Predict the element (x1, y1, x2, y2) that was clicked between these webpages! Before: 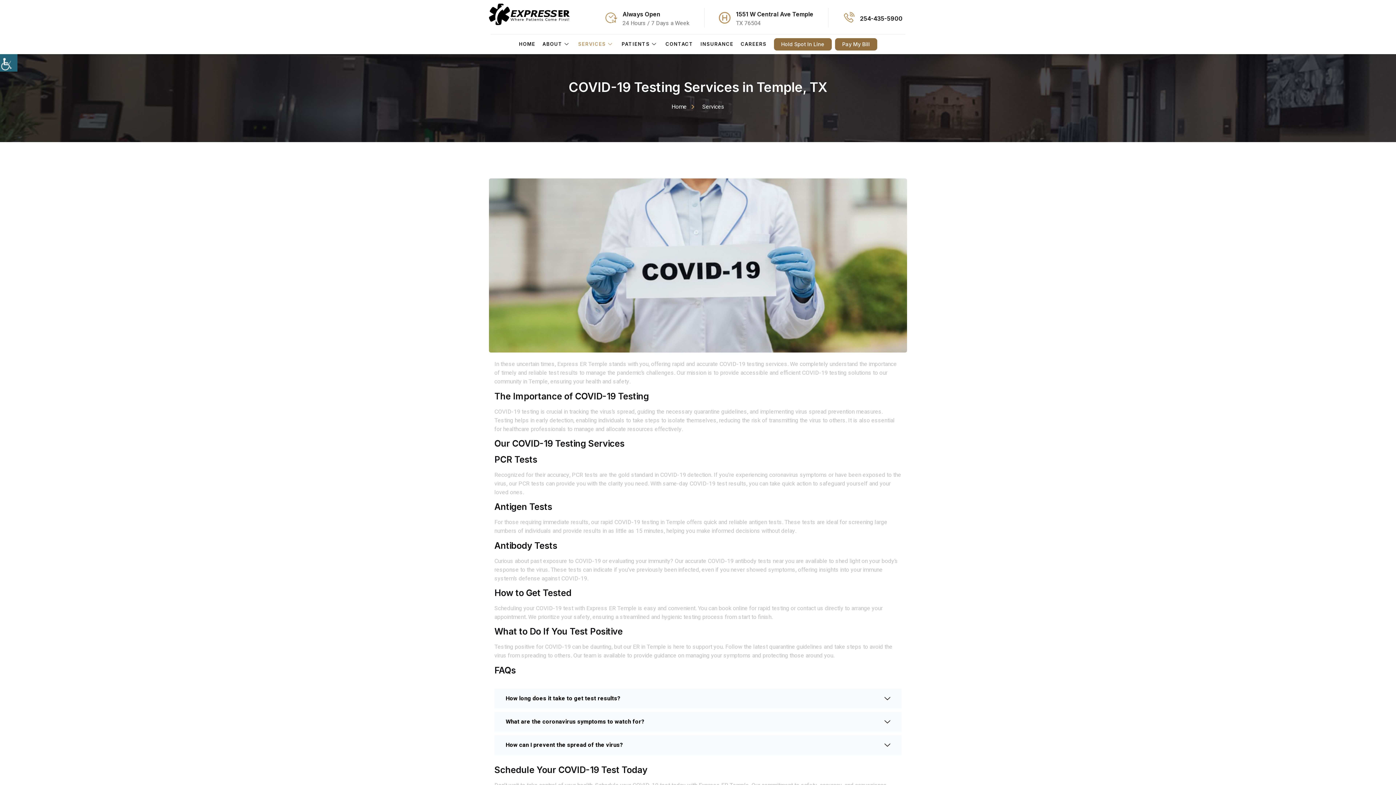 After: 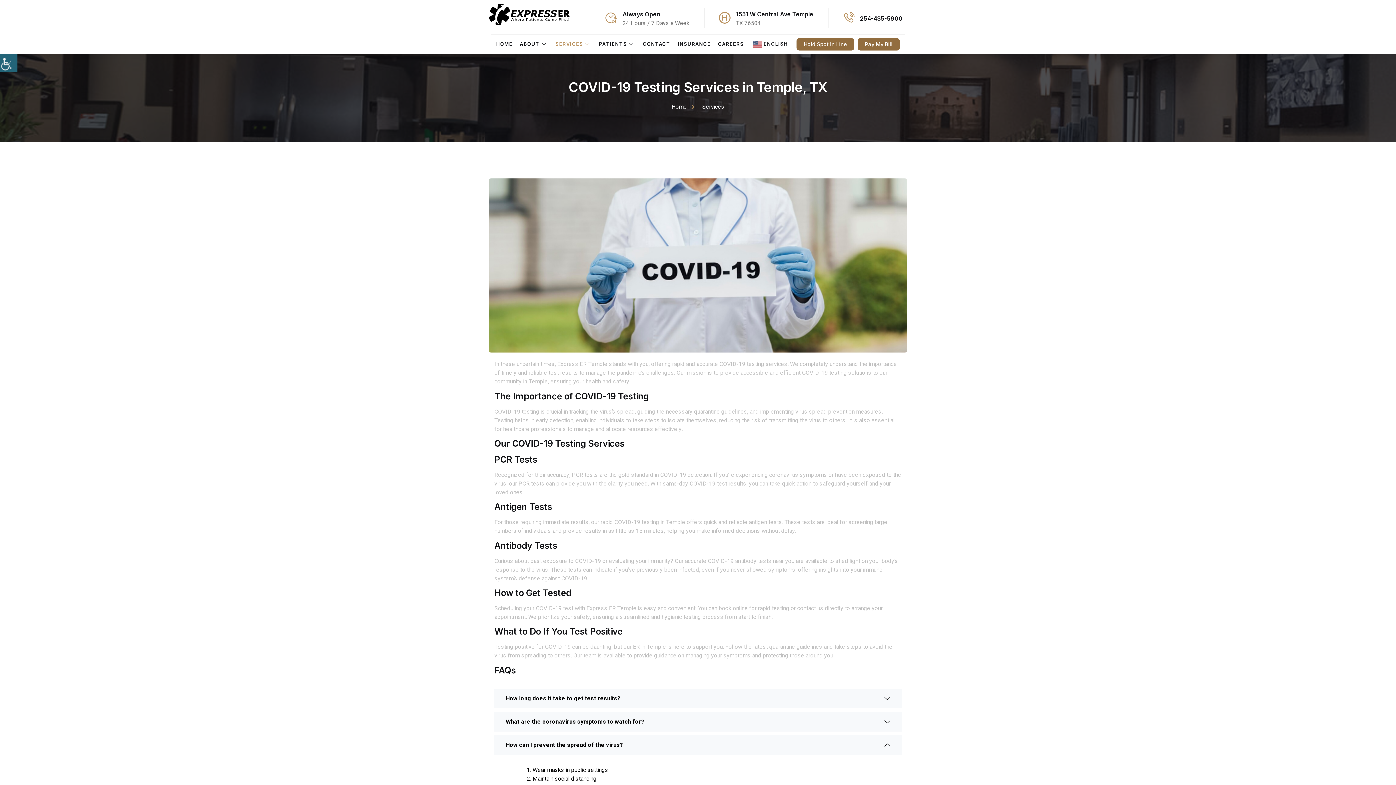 Action: label: How can I prevent the spread of the virus? bbox: (494, 735, 901, 755)